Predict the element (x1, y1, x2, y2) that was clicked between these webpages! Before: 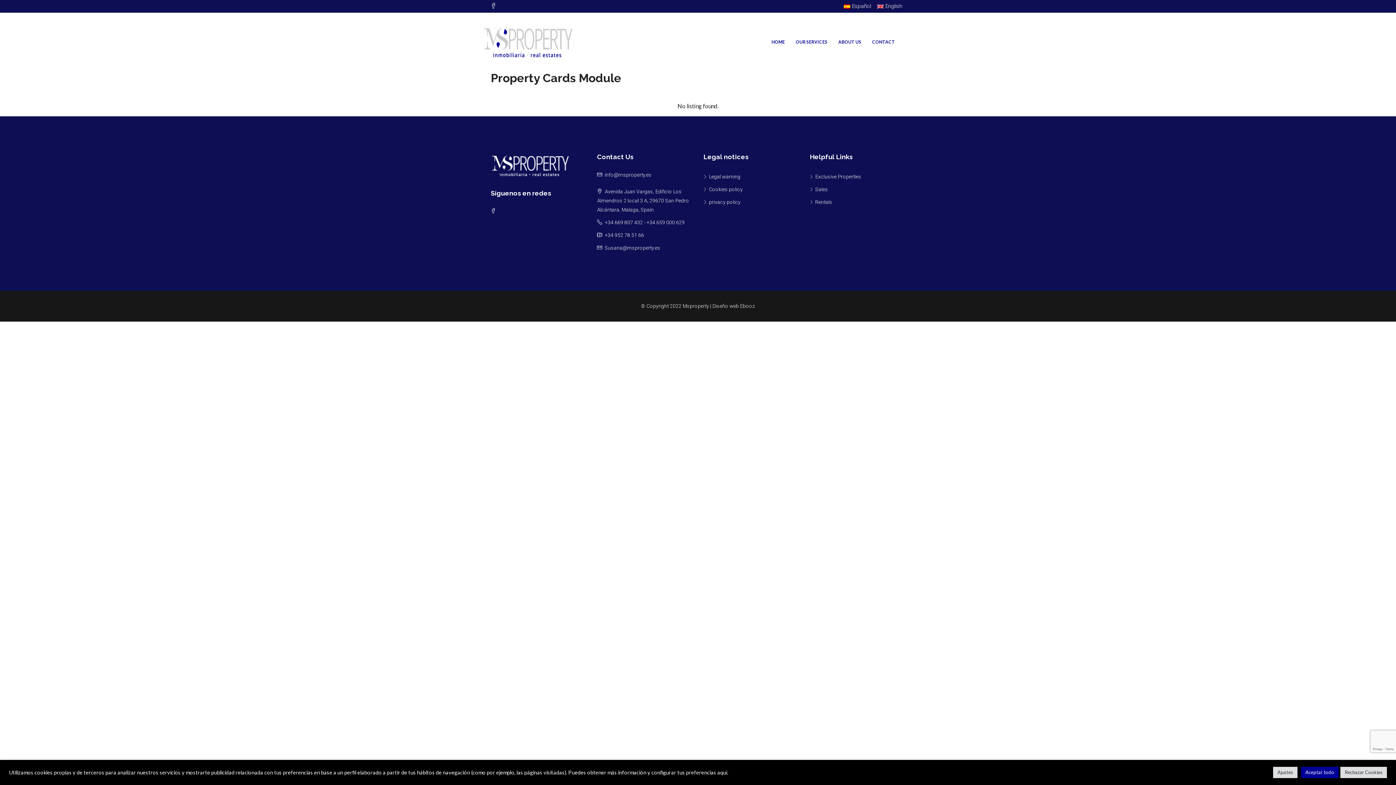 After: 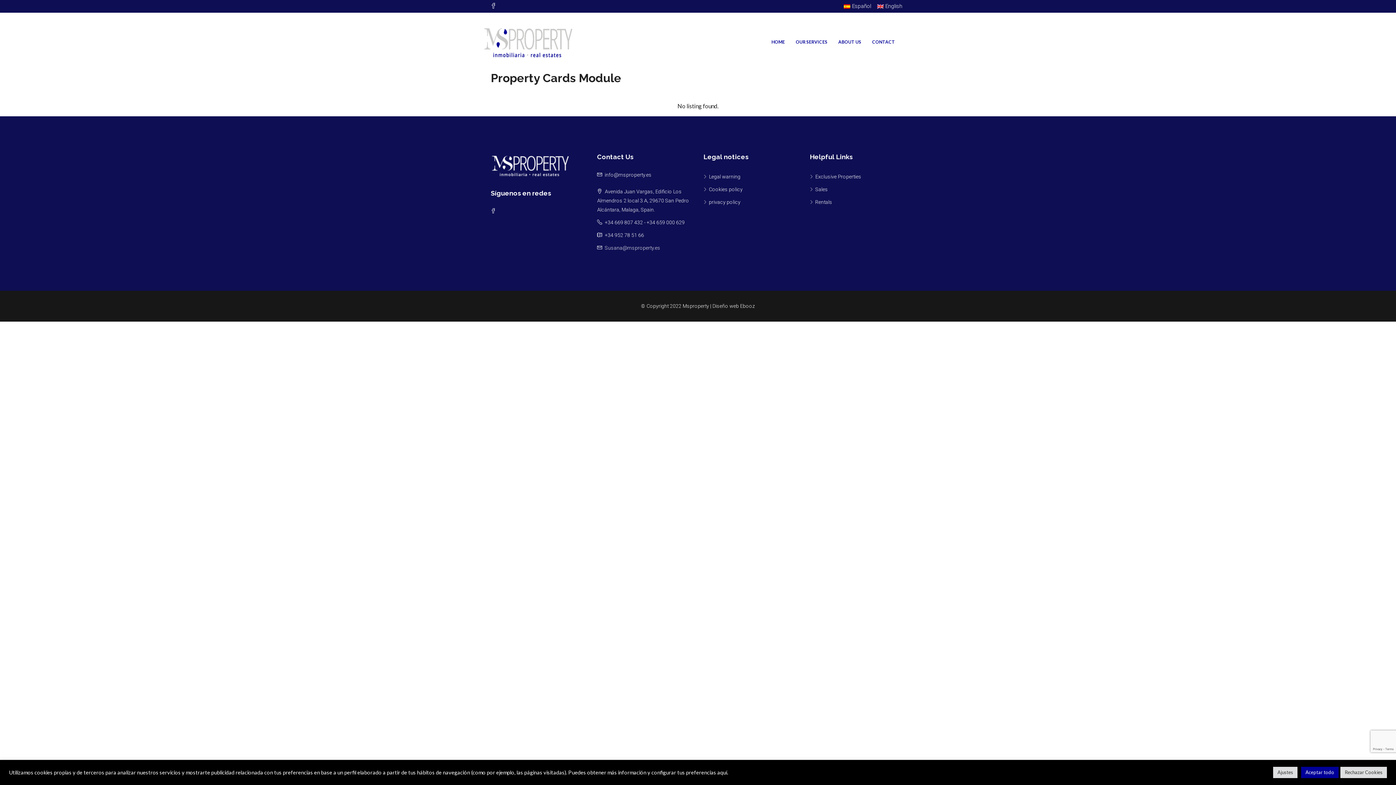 Action: label: Susana@msproperty.es bbox: (604, 245, 660, 250)